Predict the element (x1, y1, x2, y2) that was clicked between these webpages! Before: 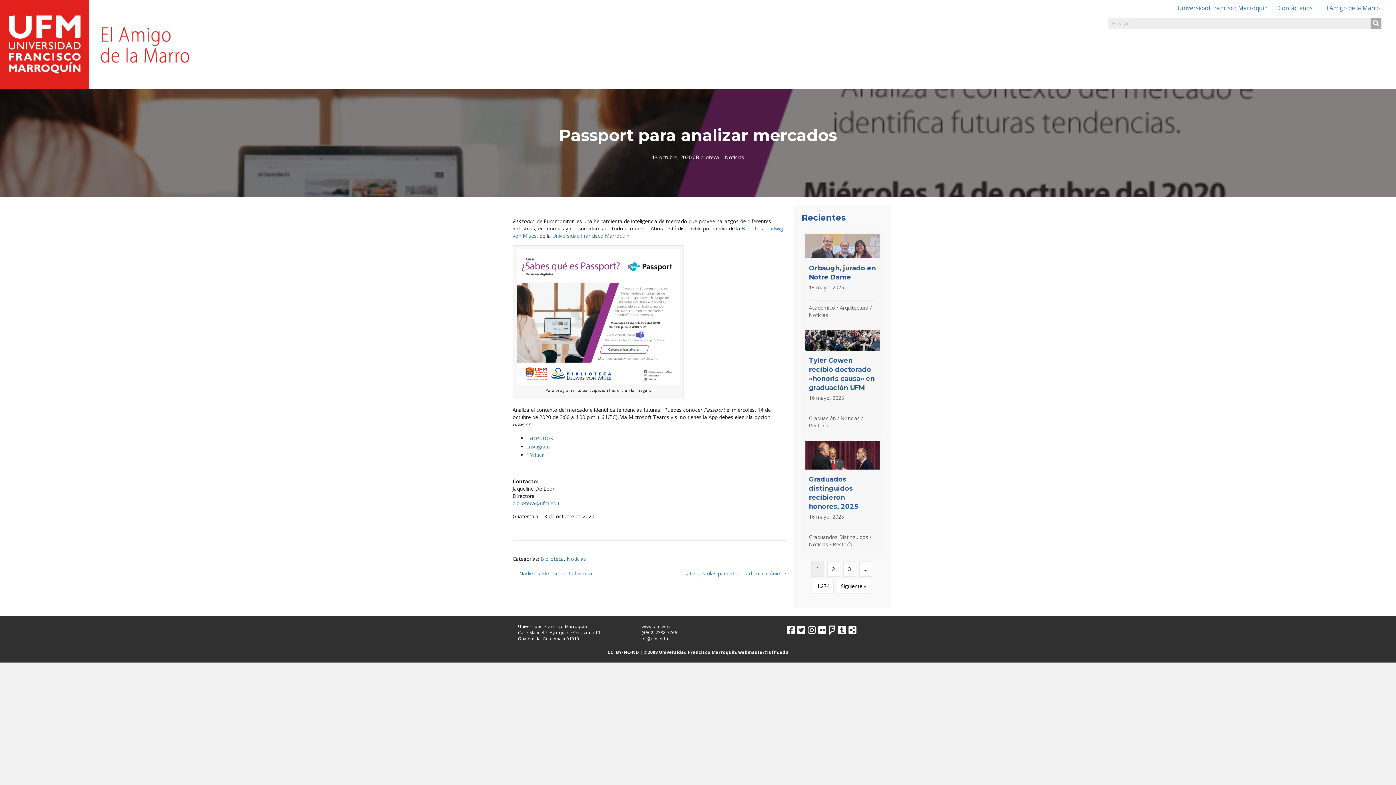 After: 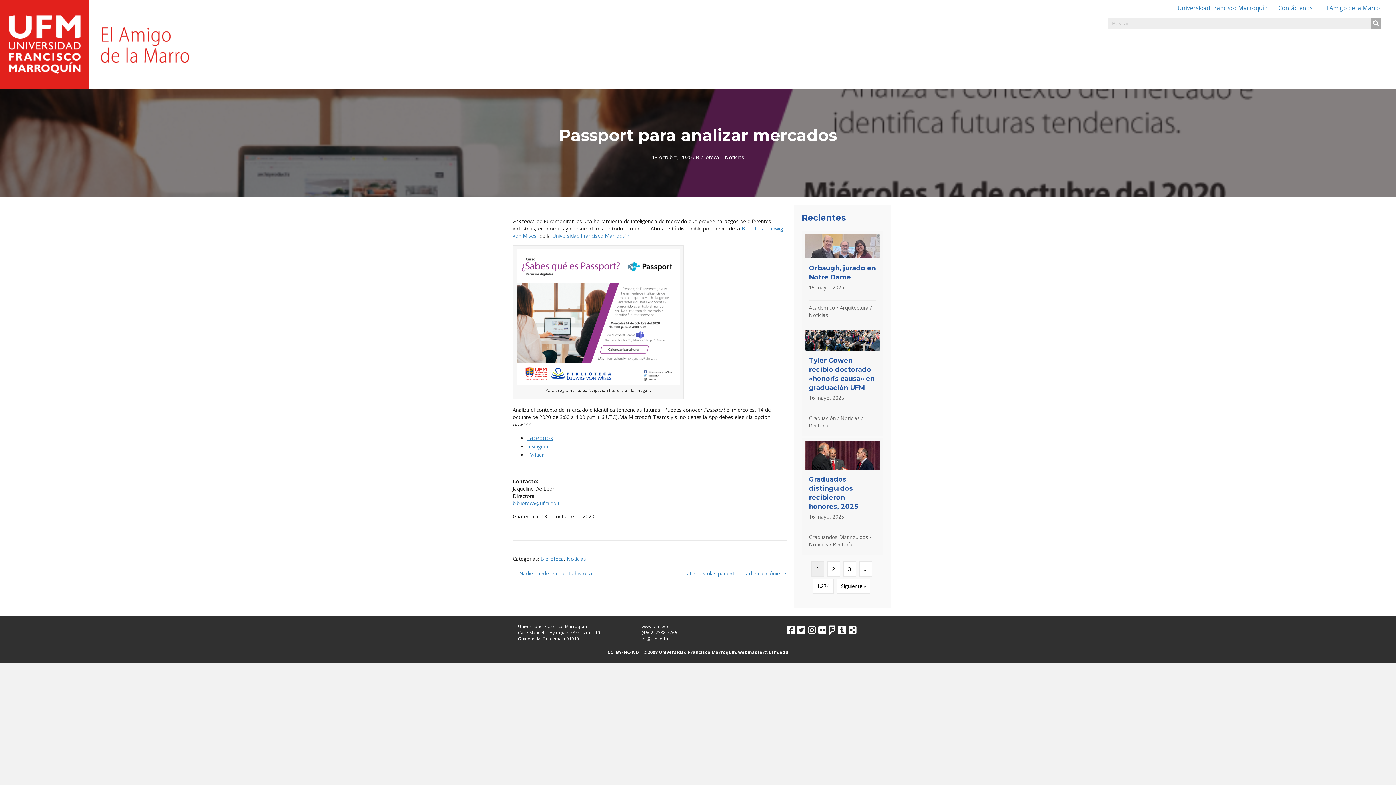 Action: bbox: (527, 434, 553, 442) label: Facebook